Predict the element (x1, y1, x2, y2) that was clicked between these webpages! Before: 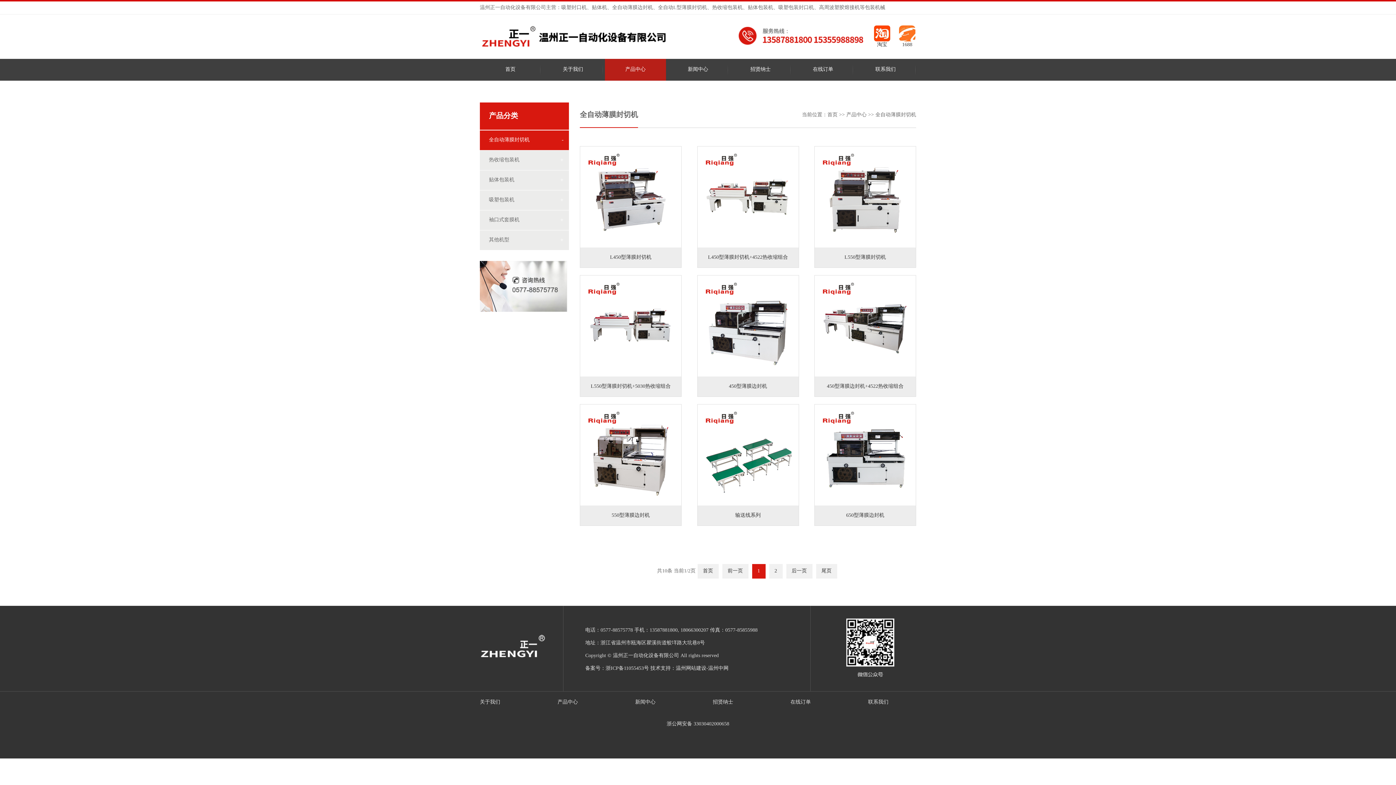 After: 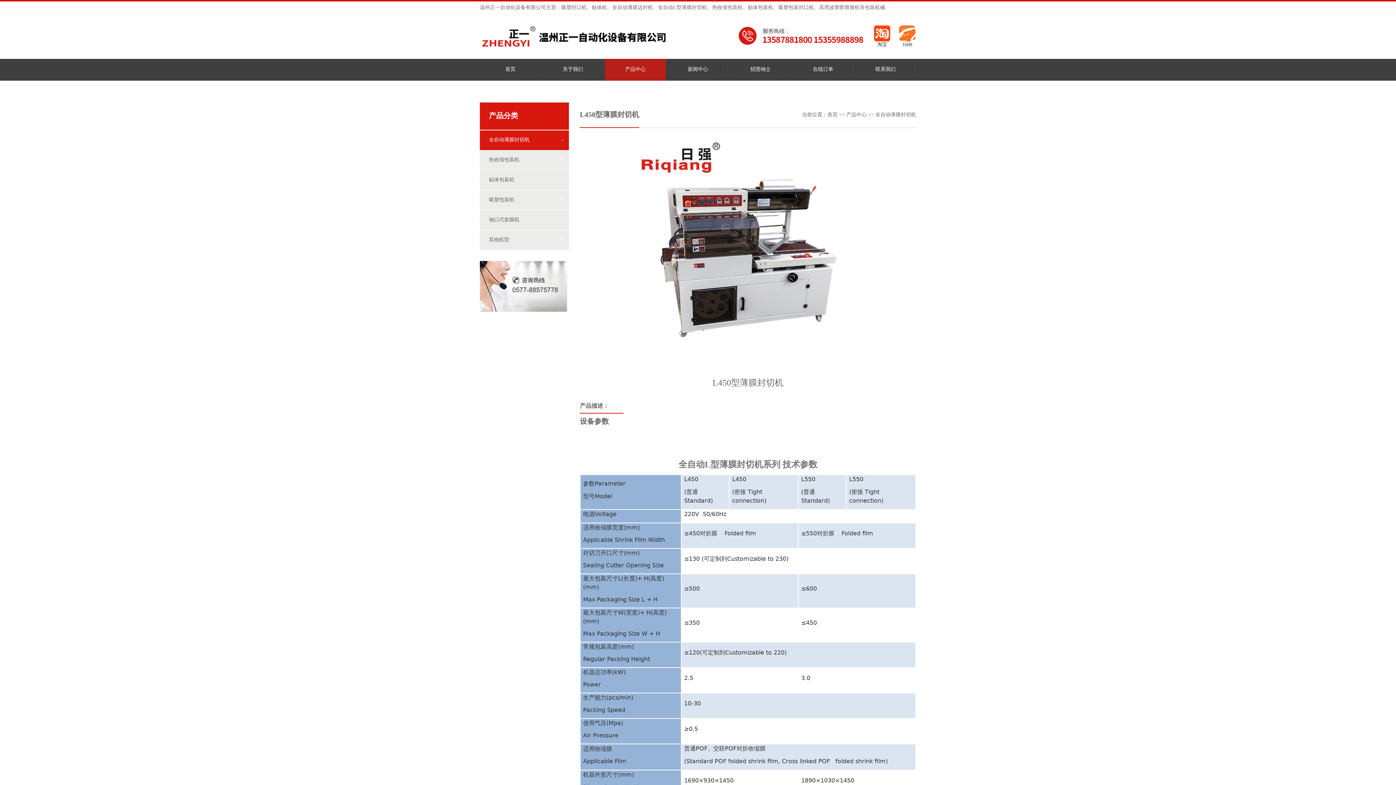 Action: bbox: (587, 195, 674, 200)